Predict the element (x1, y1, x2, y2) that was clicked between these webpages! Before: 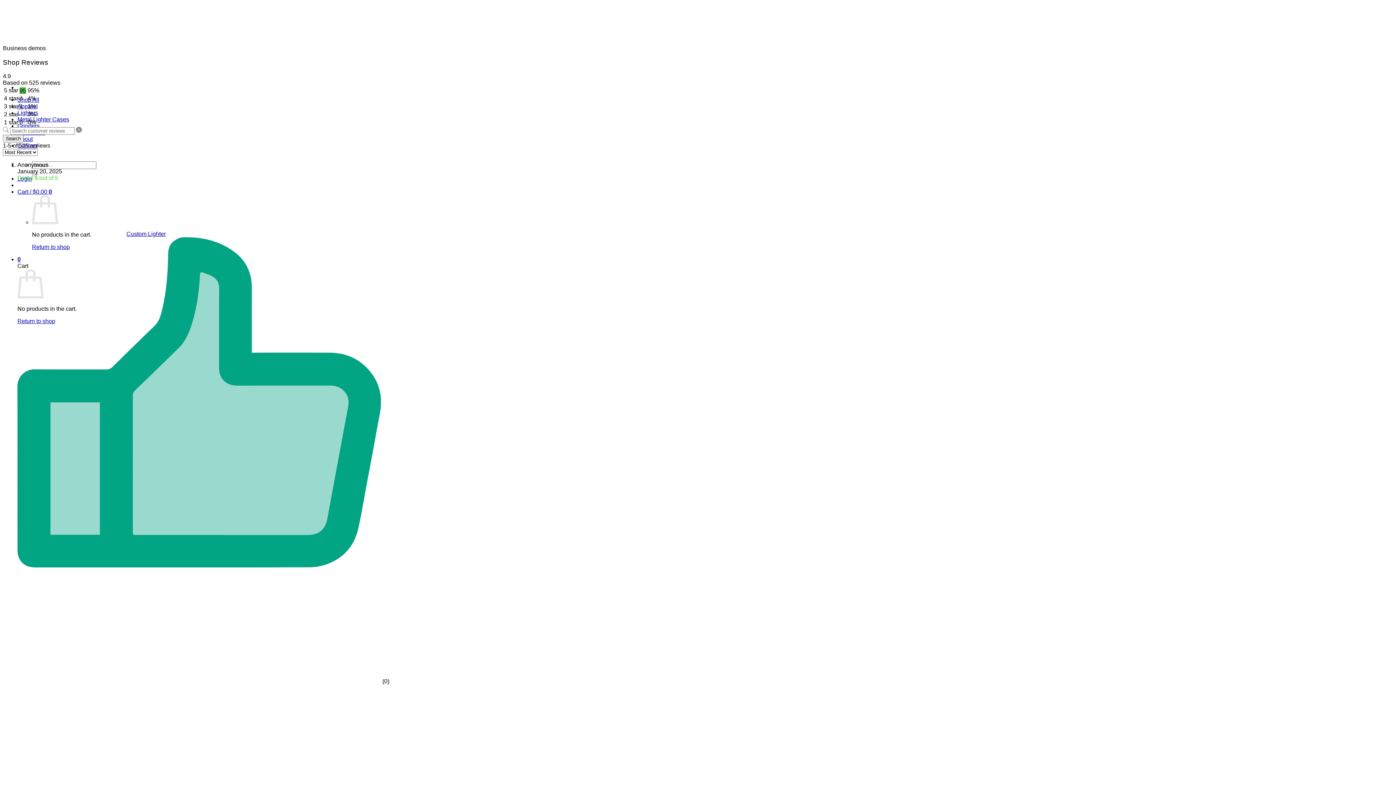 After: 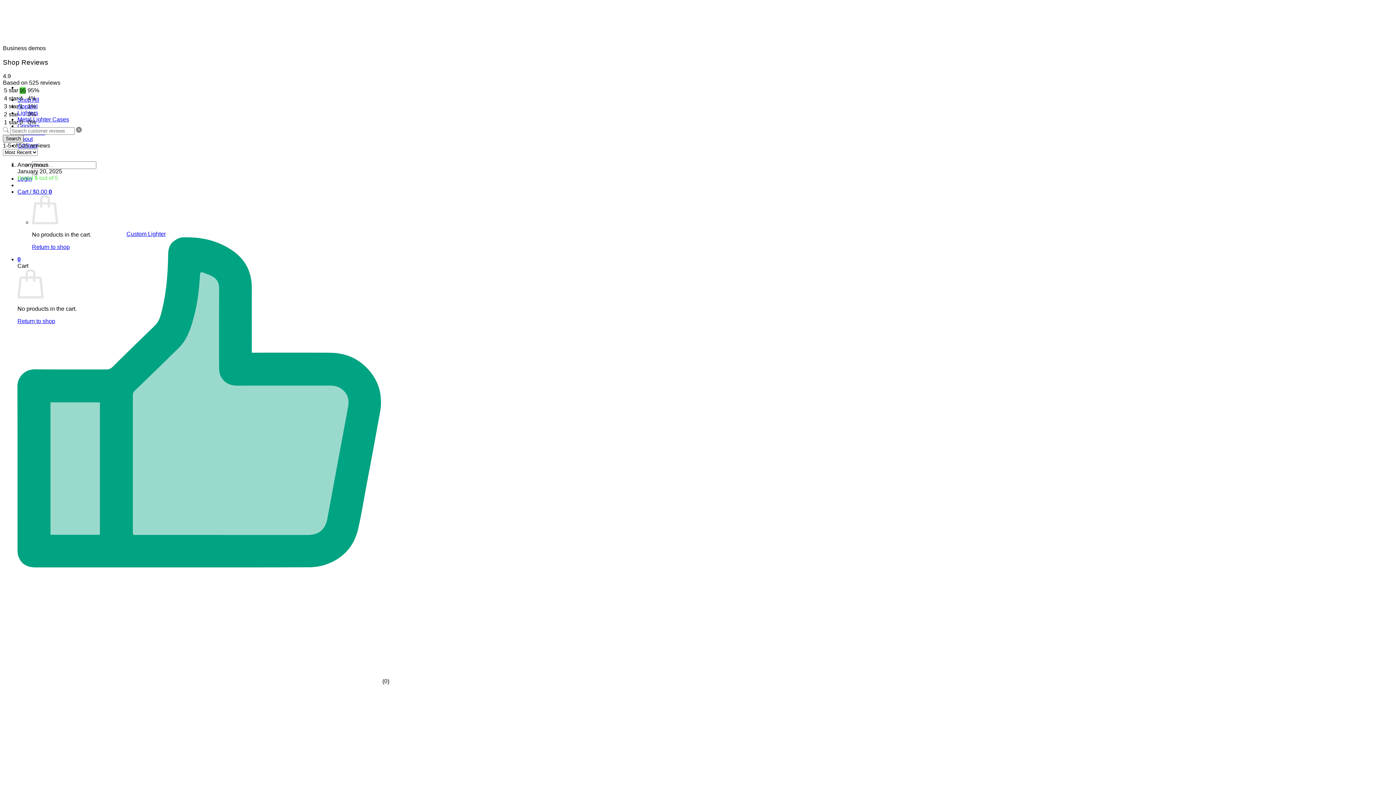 Action: bbox: (2, 135, 23, 142) label: Search